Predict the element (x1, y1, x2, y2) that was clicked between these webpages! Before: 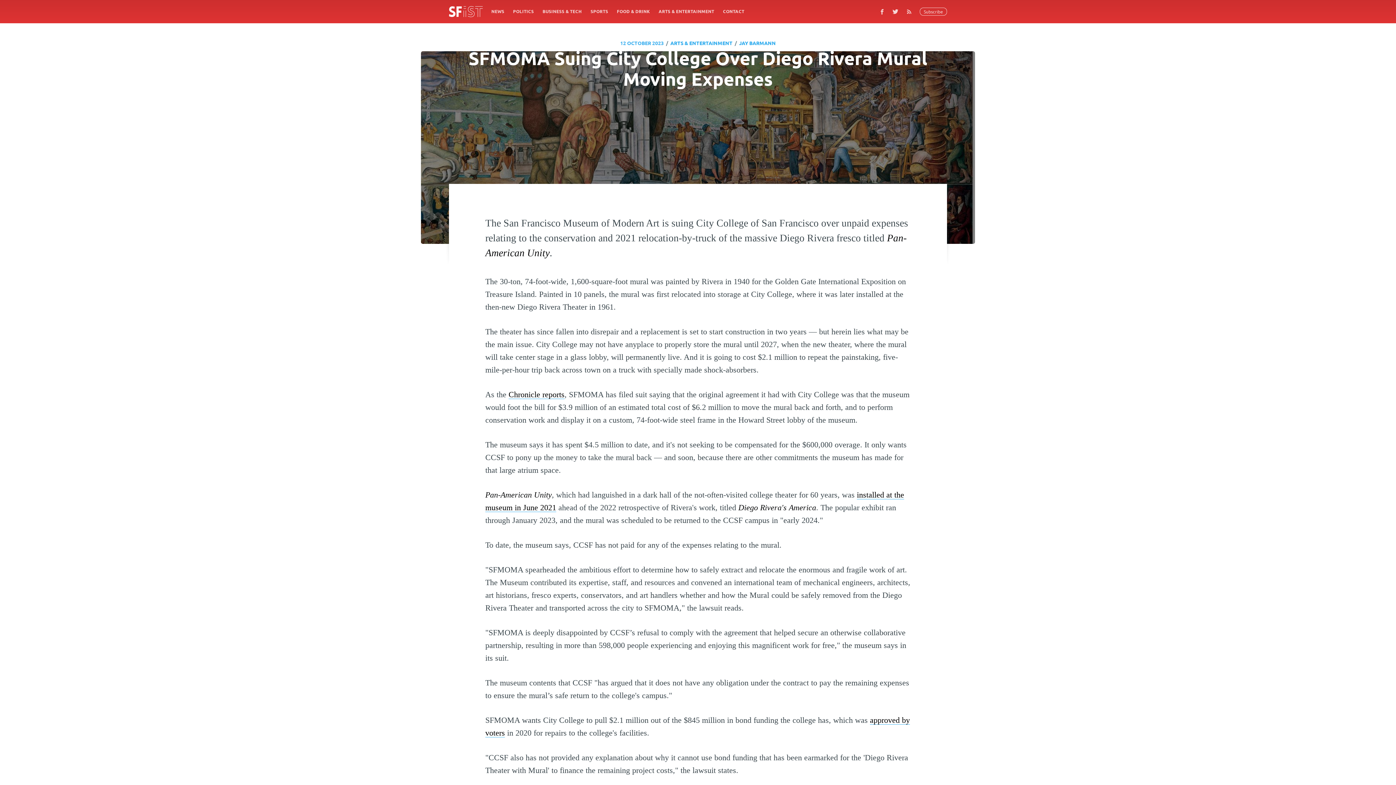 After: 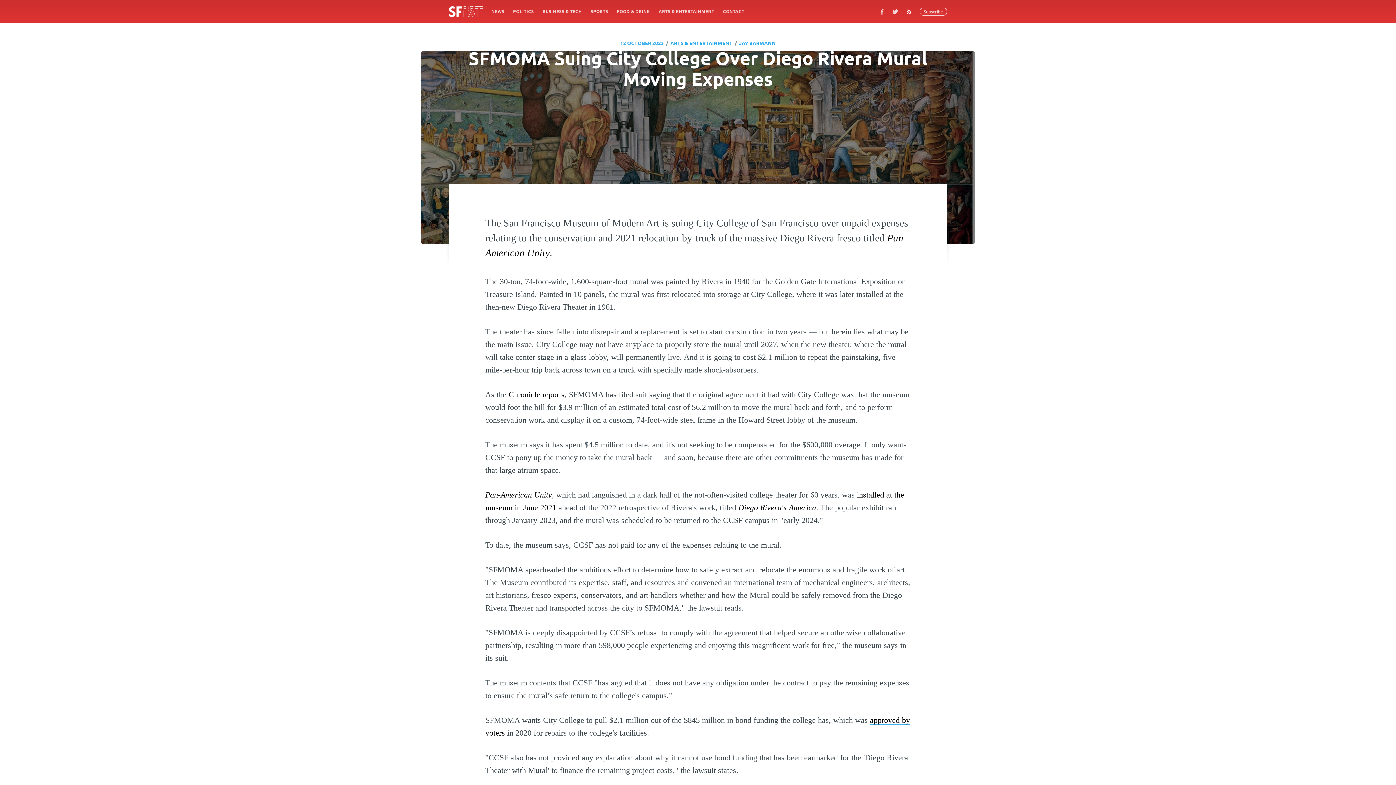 Action: bbox: (902, 4, 920, 18)